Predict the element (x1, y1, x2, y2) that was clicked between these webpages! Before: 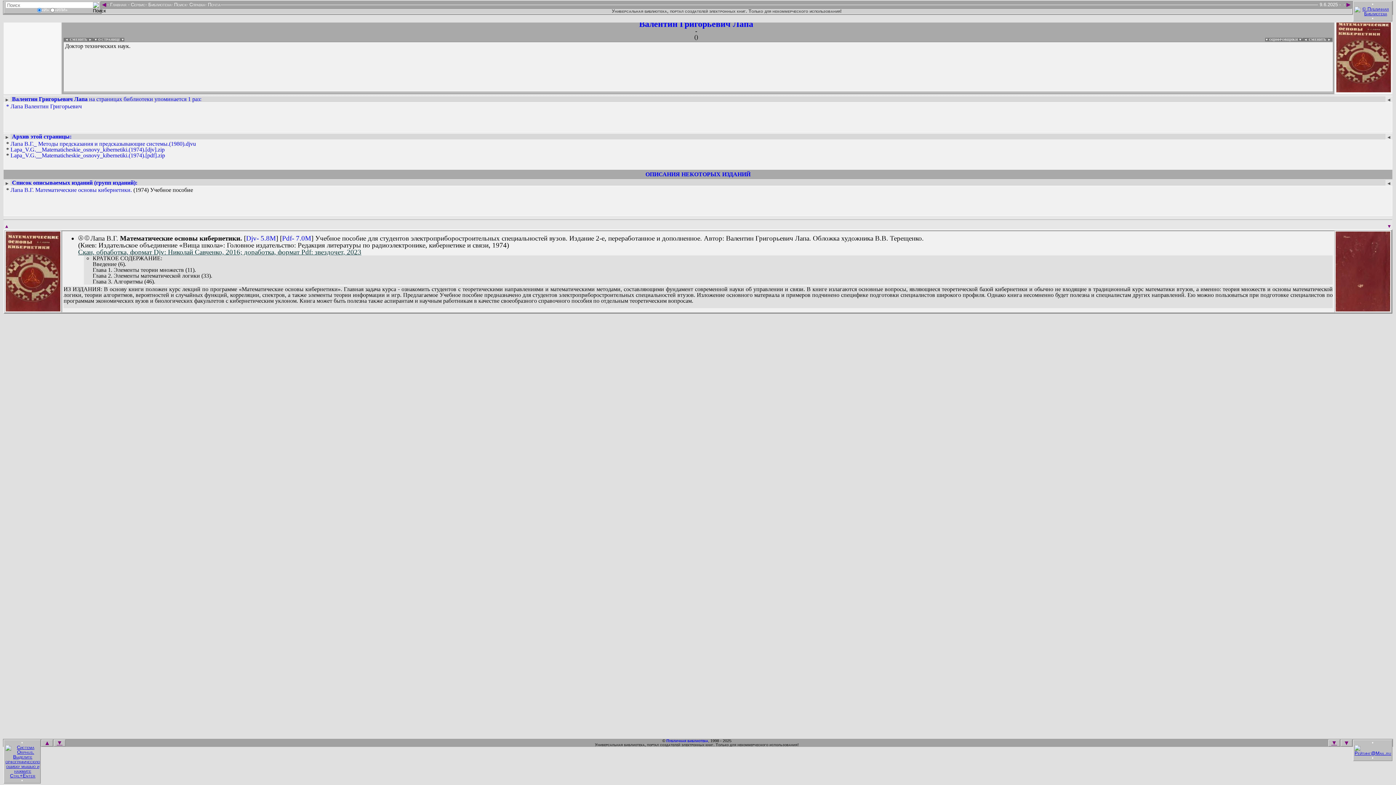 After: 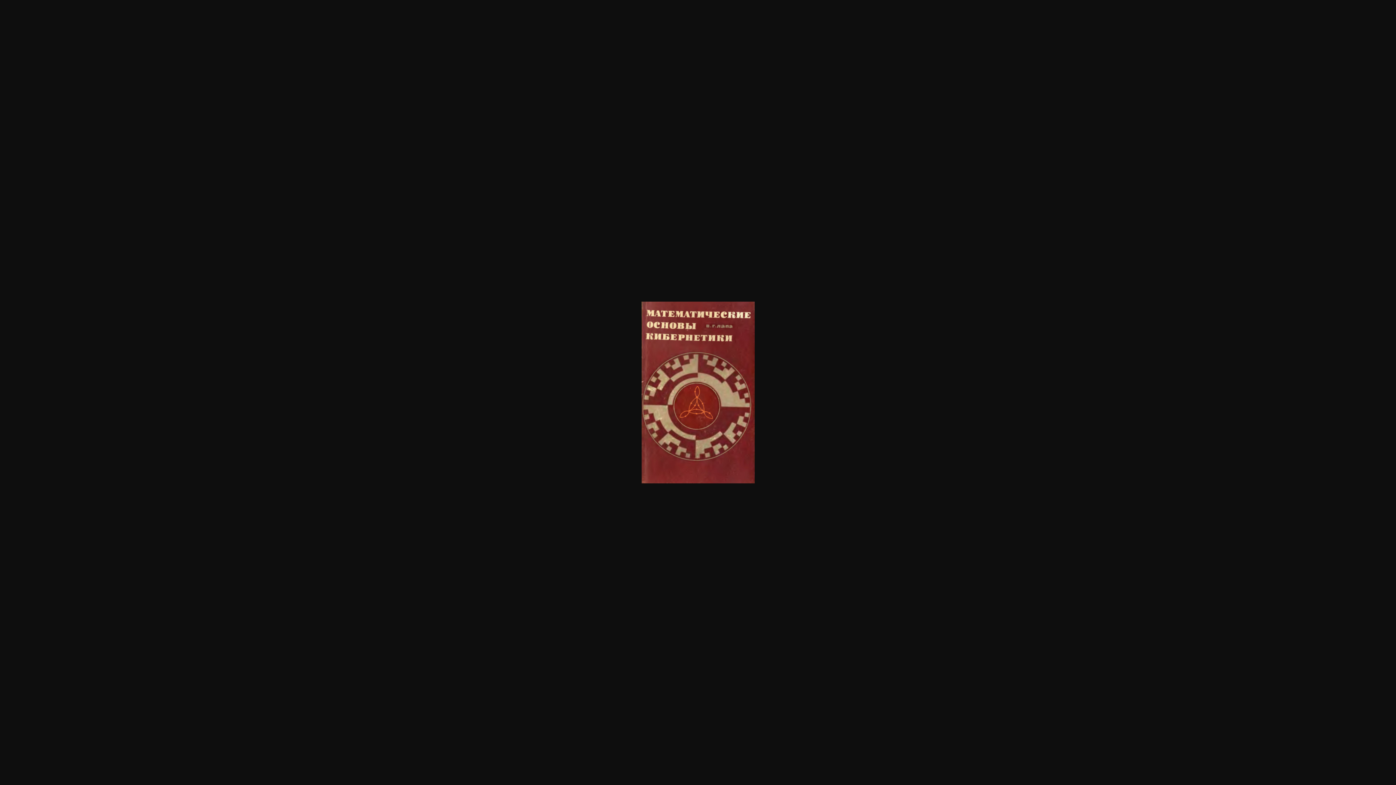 Action: bbox: (1336, 86, 1391, 93)